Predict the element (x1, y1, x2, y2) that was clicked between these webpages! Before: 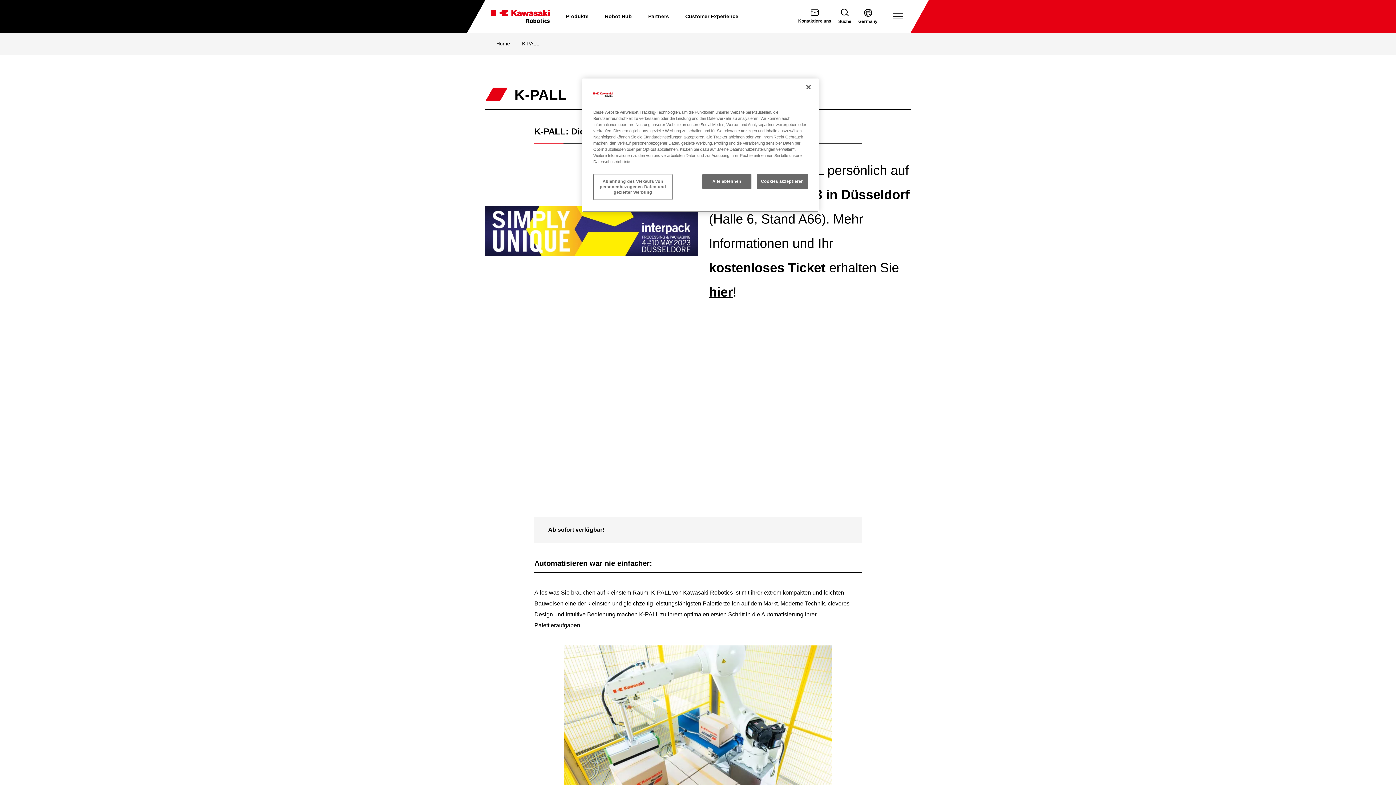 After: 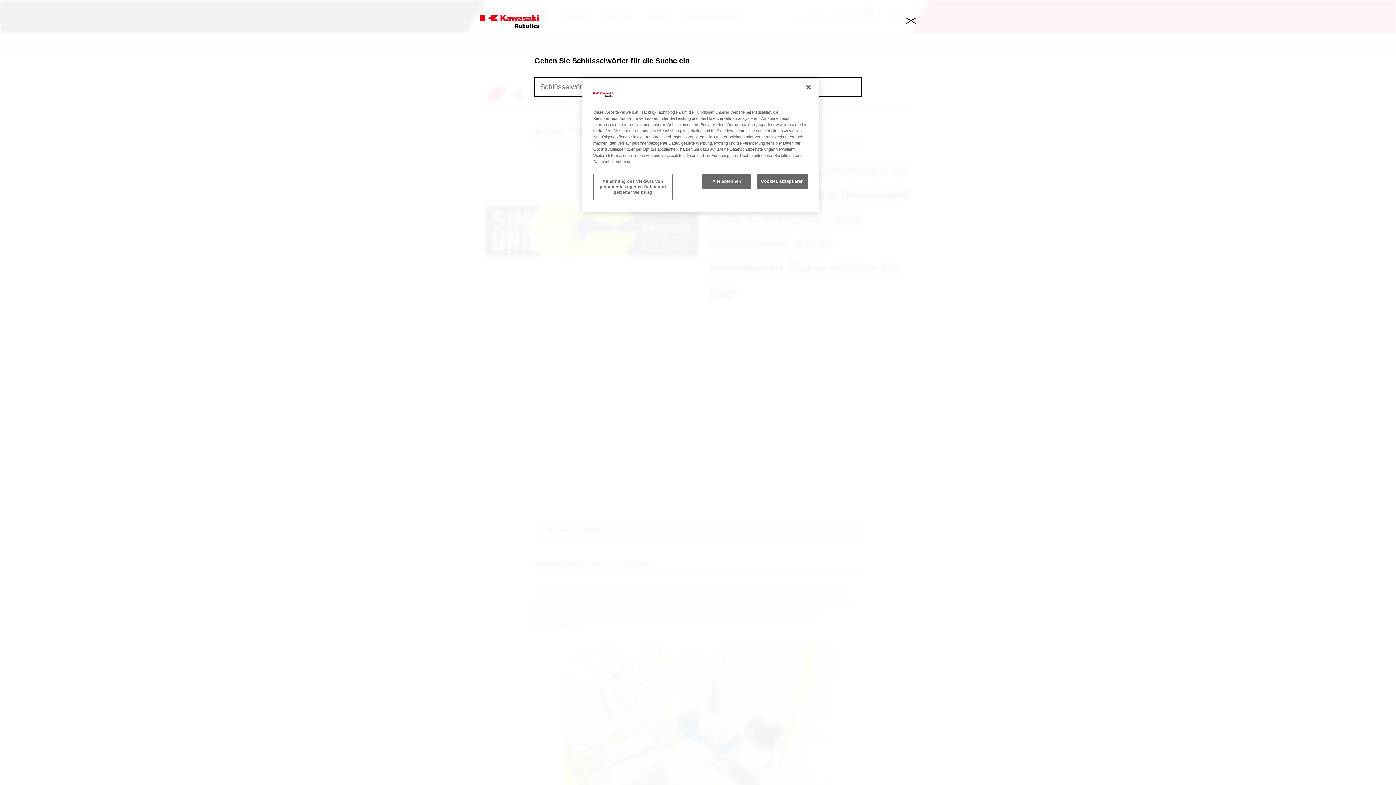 Action: bbox: (838, 8, 851, 24) label: Suche